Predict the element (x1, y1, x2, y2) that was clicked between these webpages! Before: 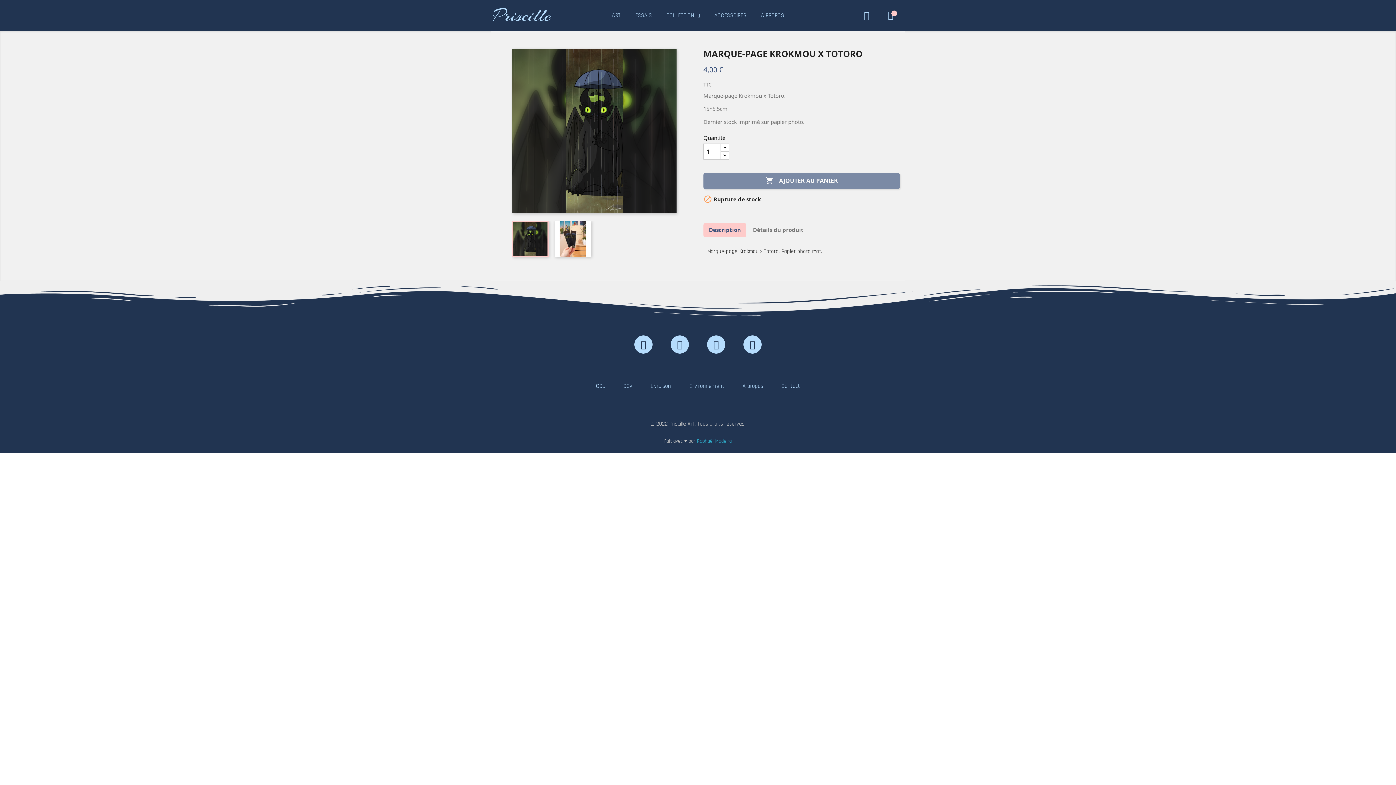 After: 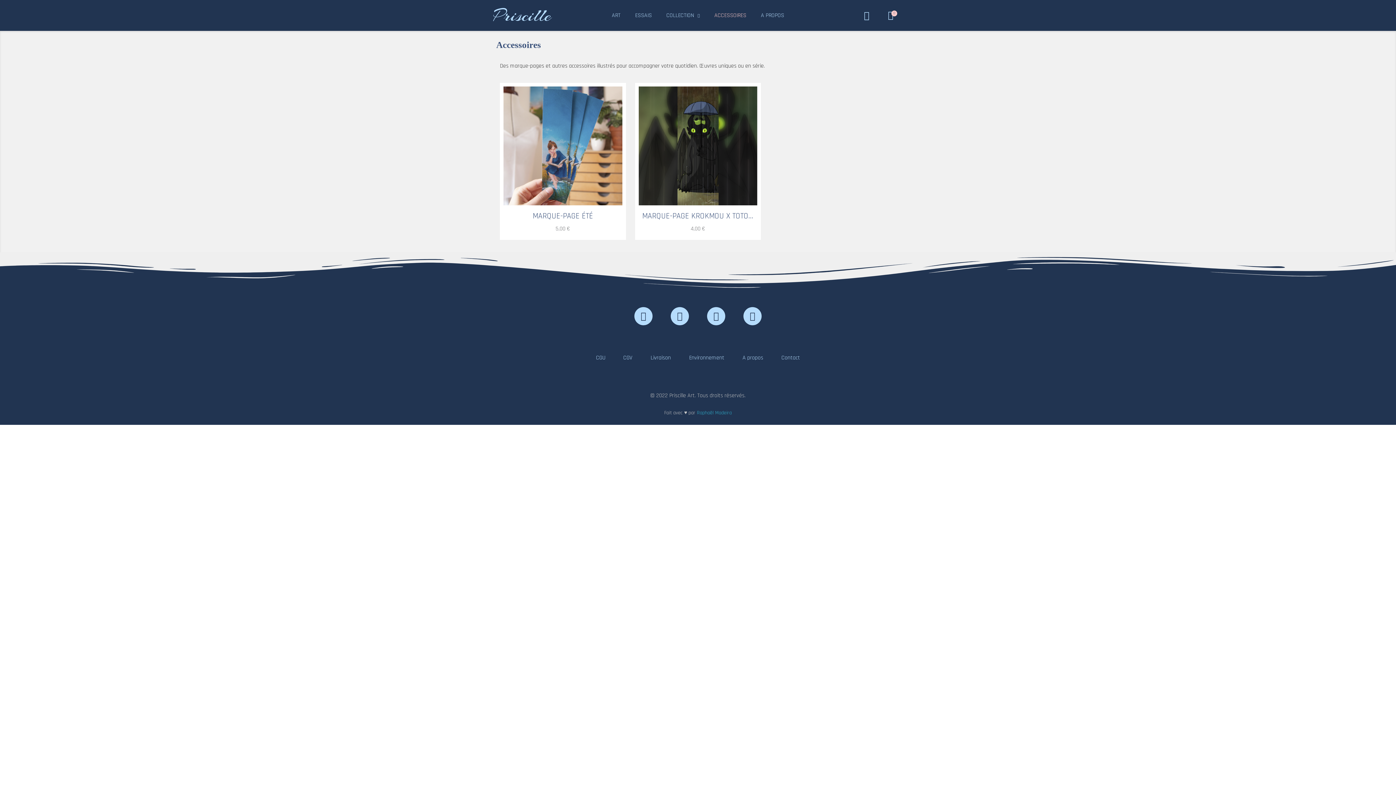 Action: label: ACCESSOIRES bbox: (714, 11, 746, 19)